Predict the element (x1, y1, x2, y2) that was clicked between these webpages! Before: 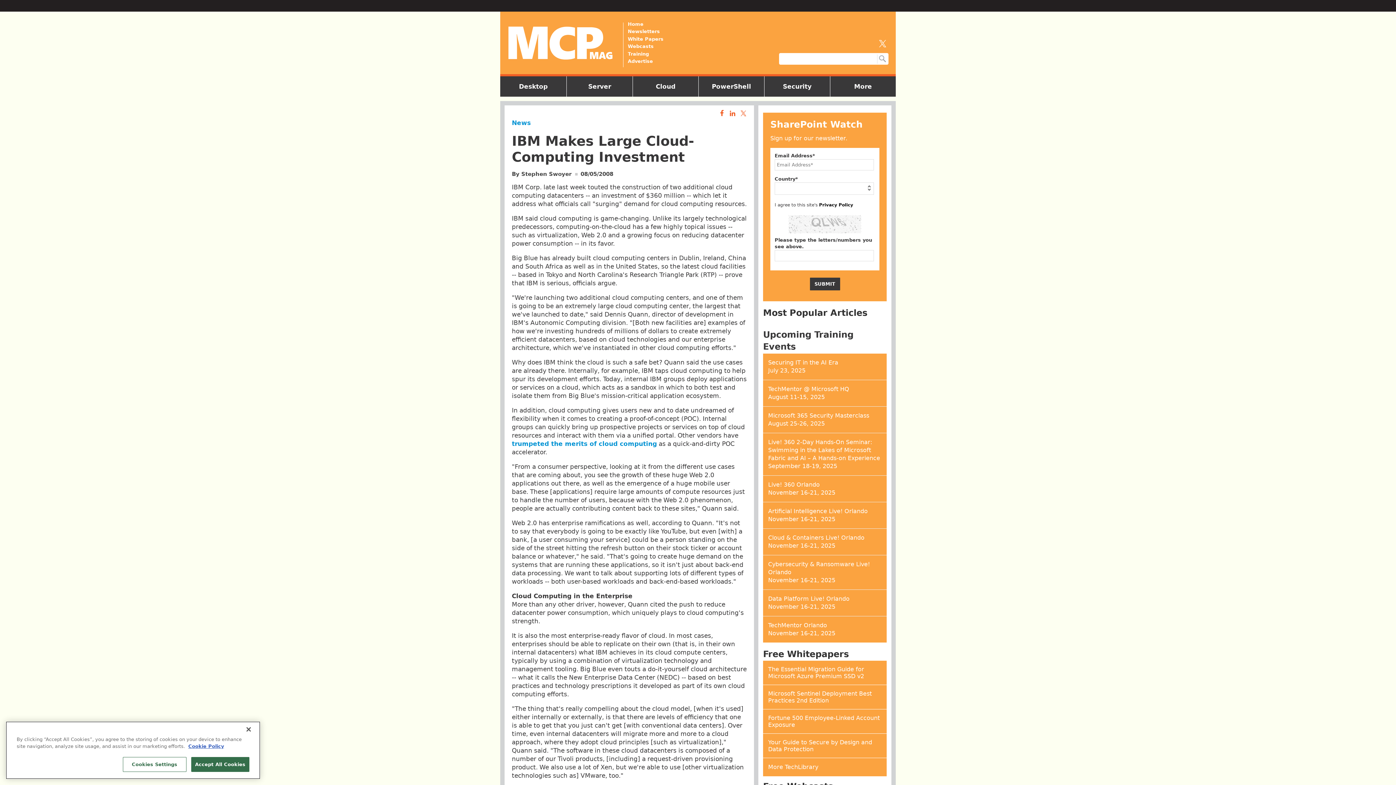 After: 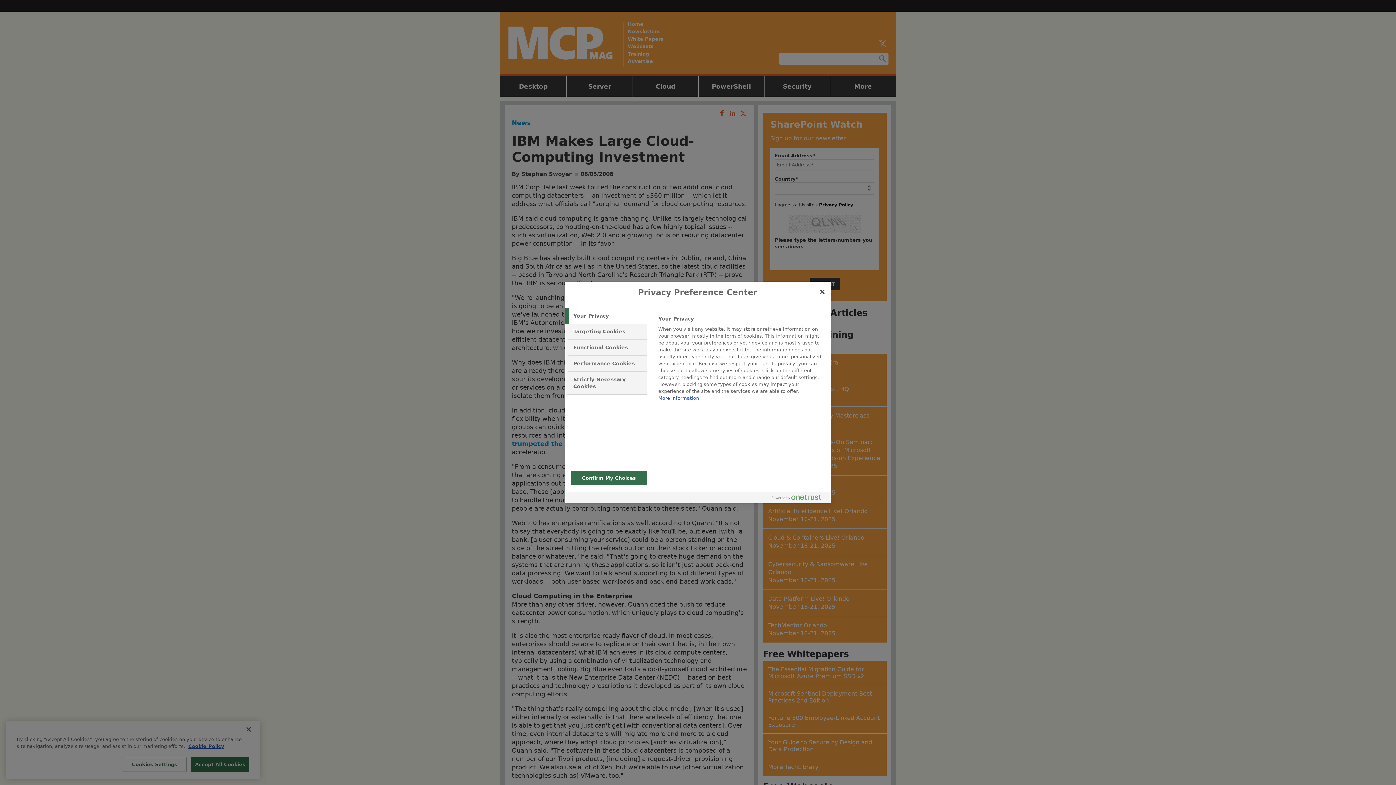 Action: label: Cookies Settings bbox: (122, 763, 186, 777)